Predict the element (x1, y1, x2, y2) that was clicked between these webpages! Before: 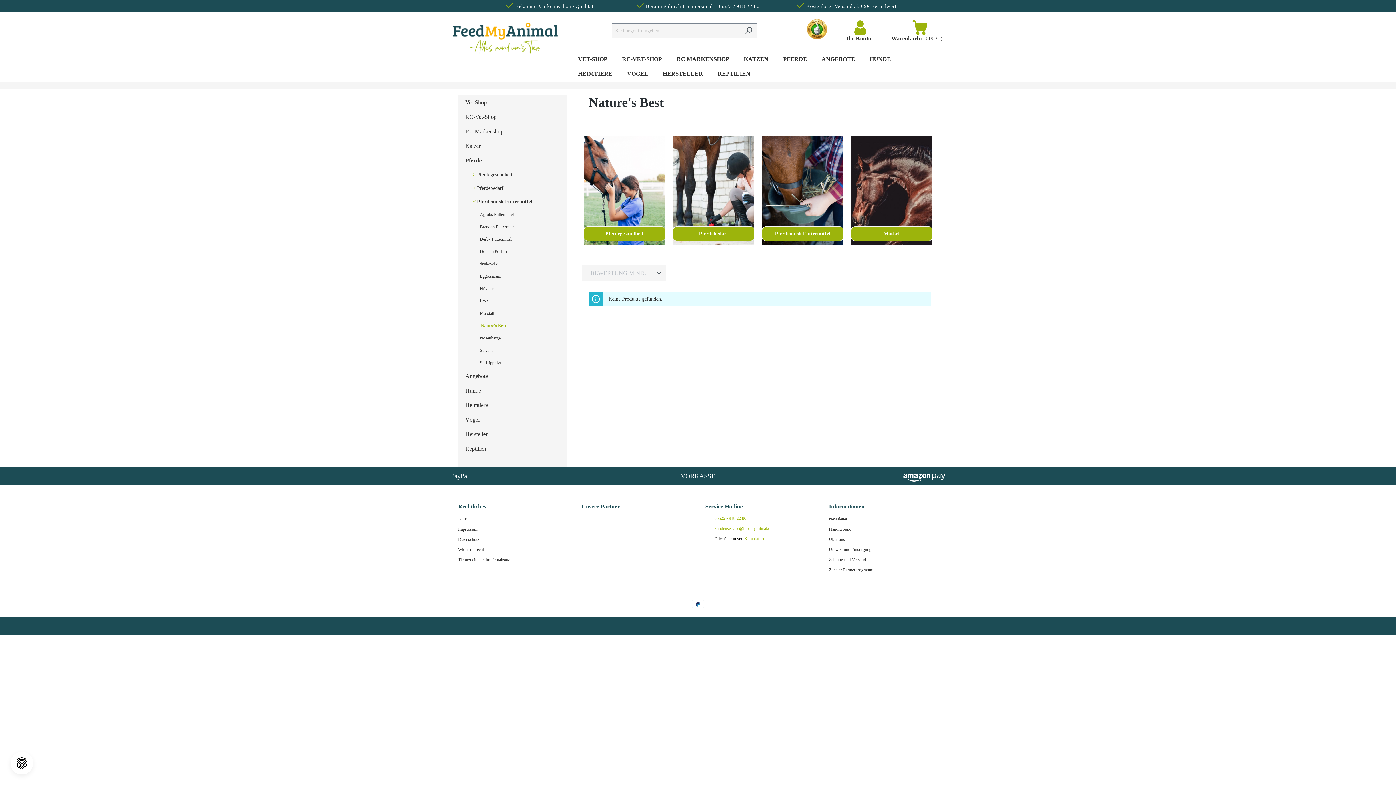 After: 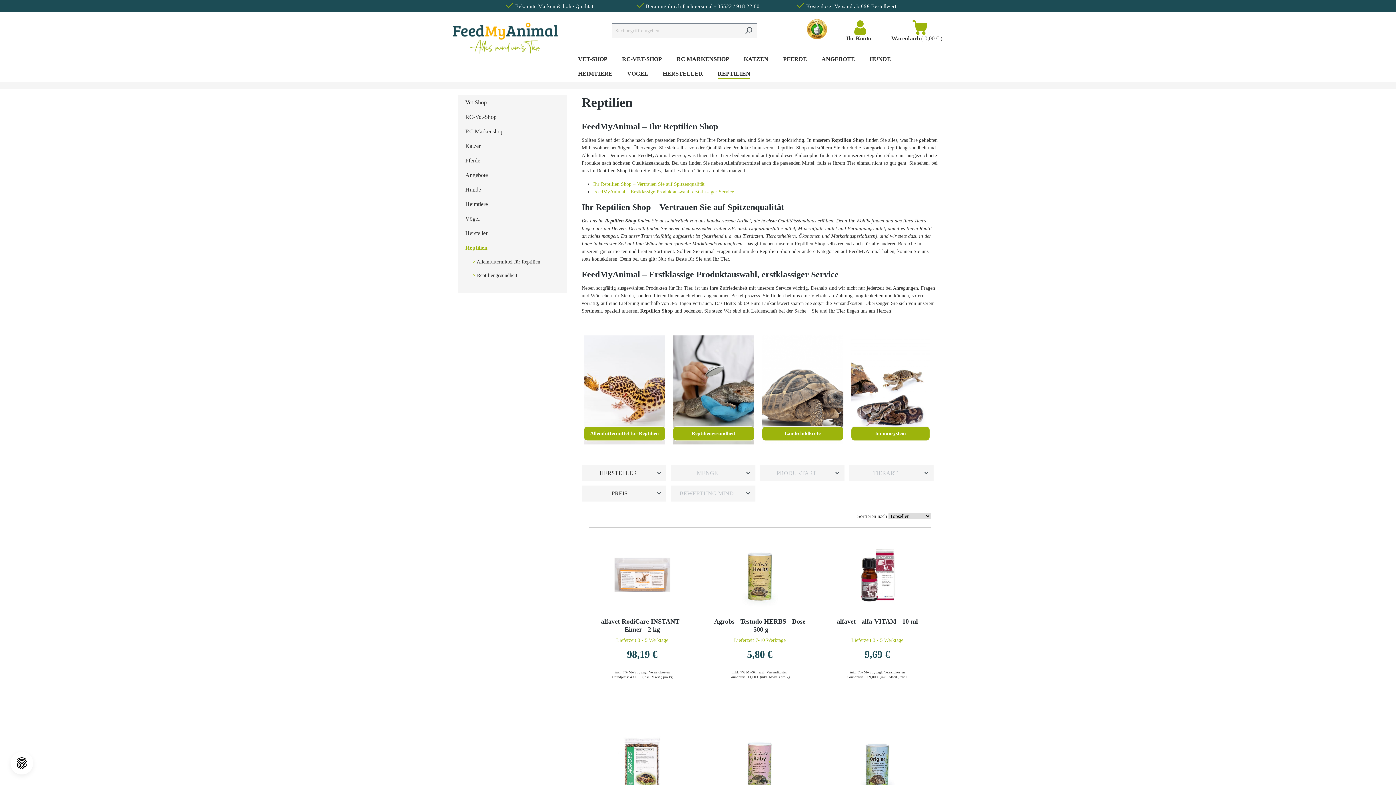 Action: bbox: (458, 441, 567, 456) label: Reptilien